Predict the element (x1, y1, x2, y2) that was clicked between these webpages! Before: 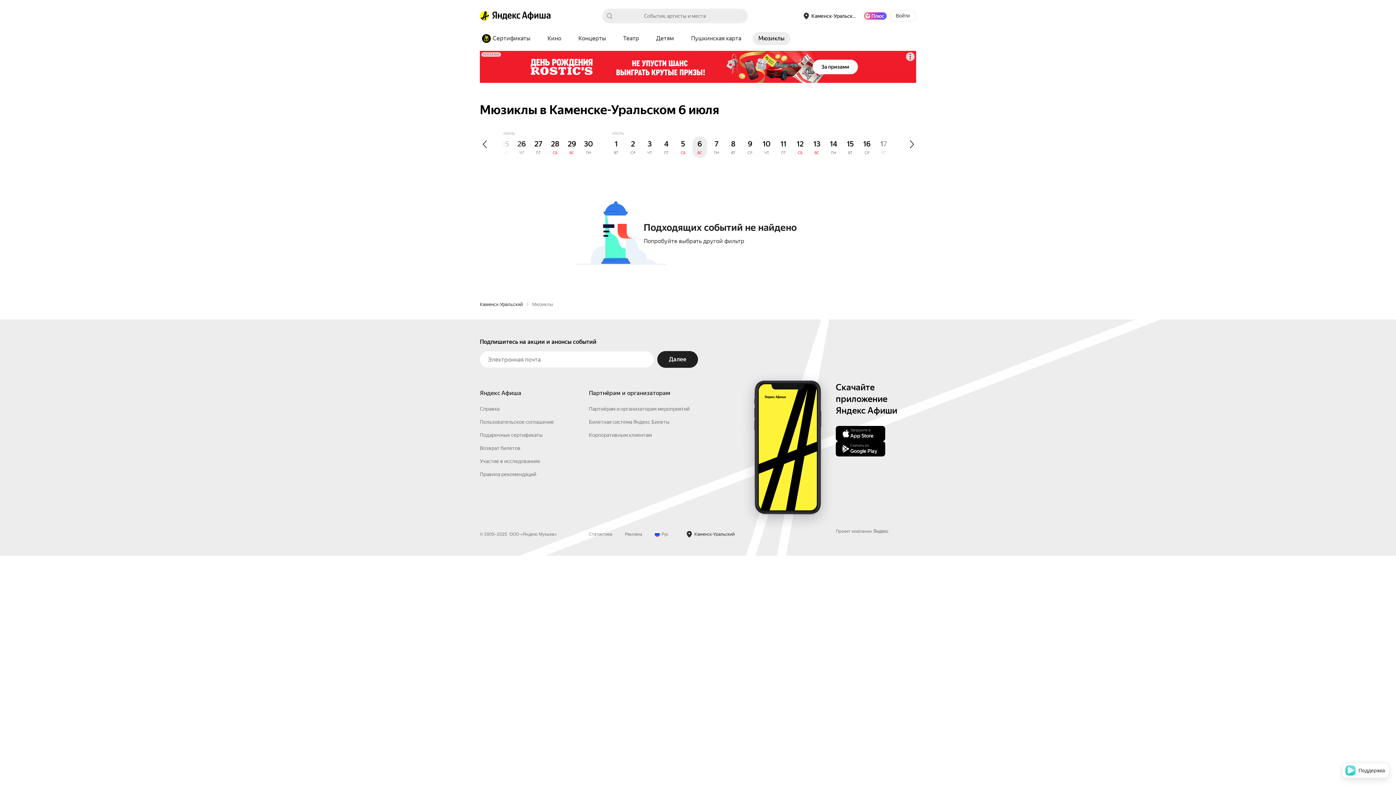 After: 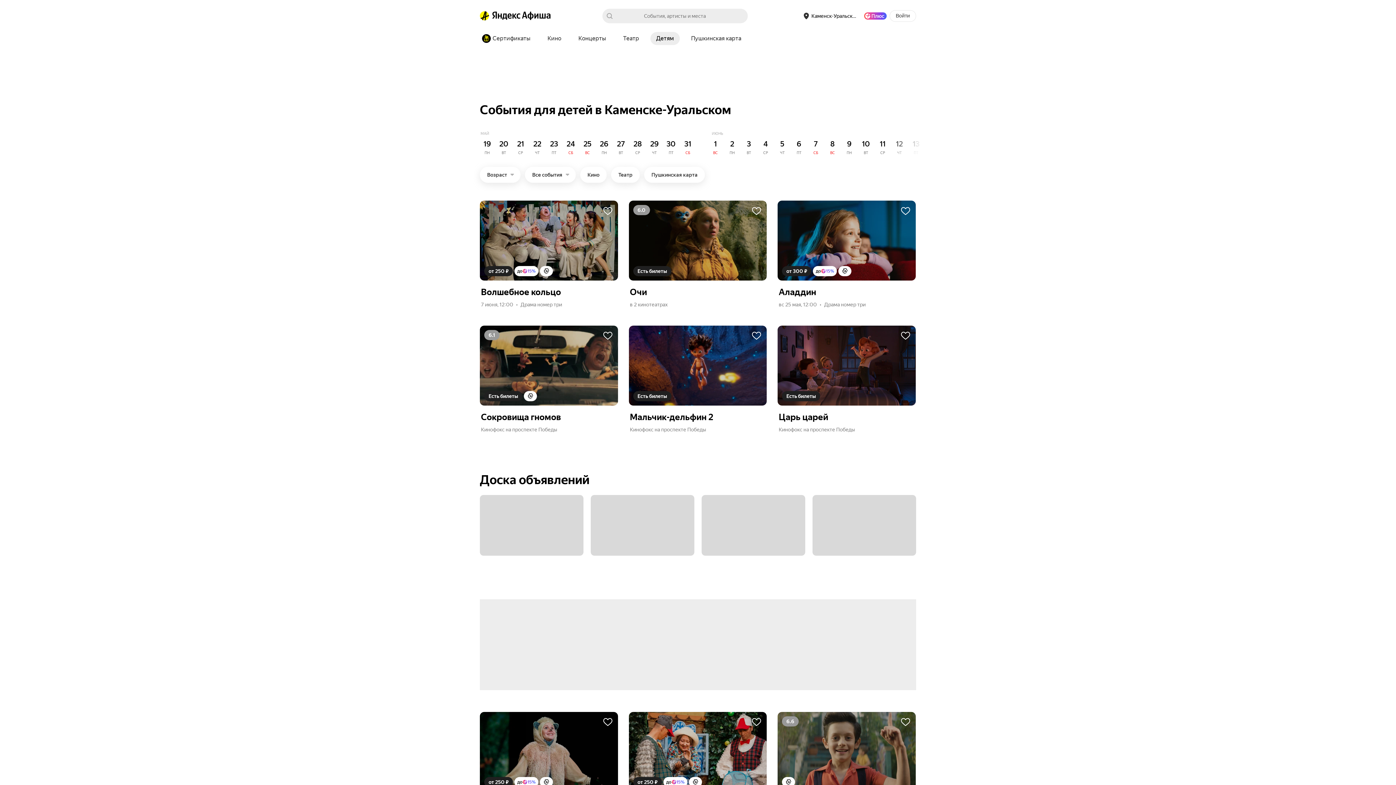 Action: bbox: (650, 32, 680, 45) label: Детям